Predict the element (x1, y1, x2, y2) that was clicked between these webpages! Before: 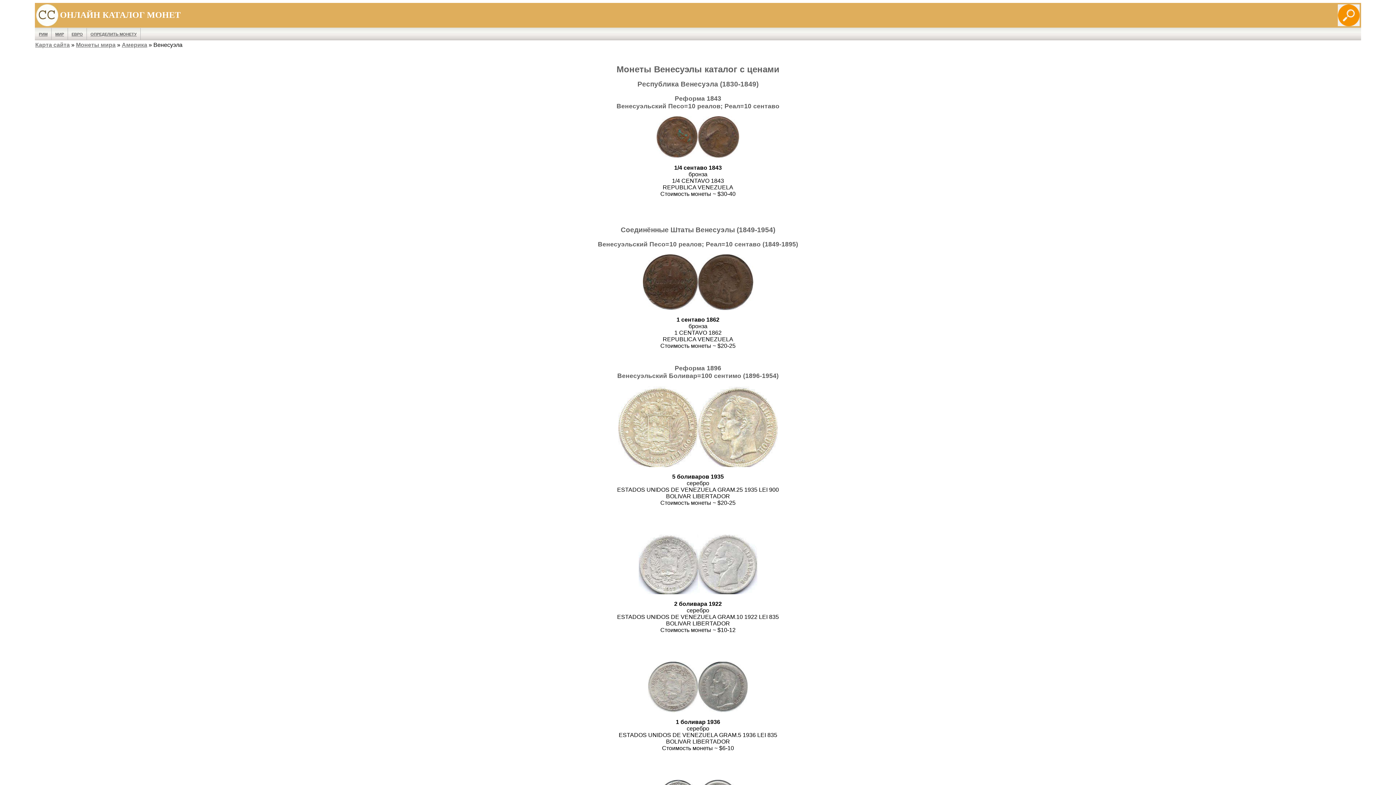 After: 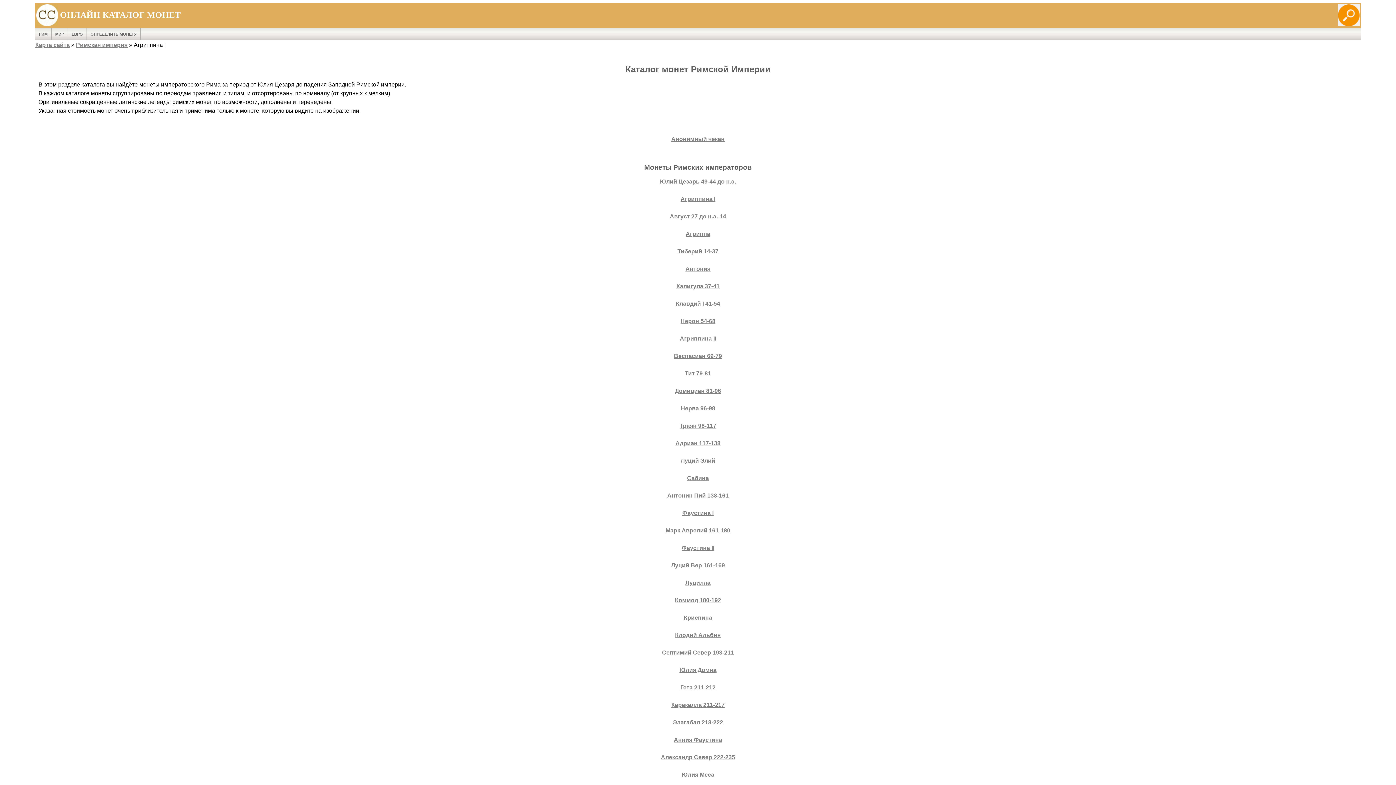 Action: bbox: (35, 28, 51, 40) label: РИМ